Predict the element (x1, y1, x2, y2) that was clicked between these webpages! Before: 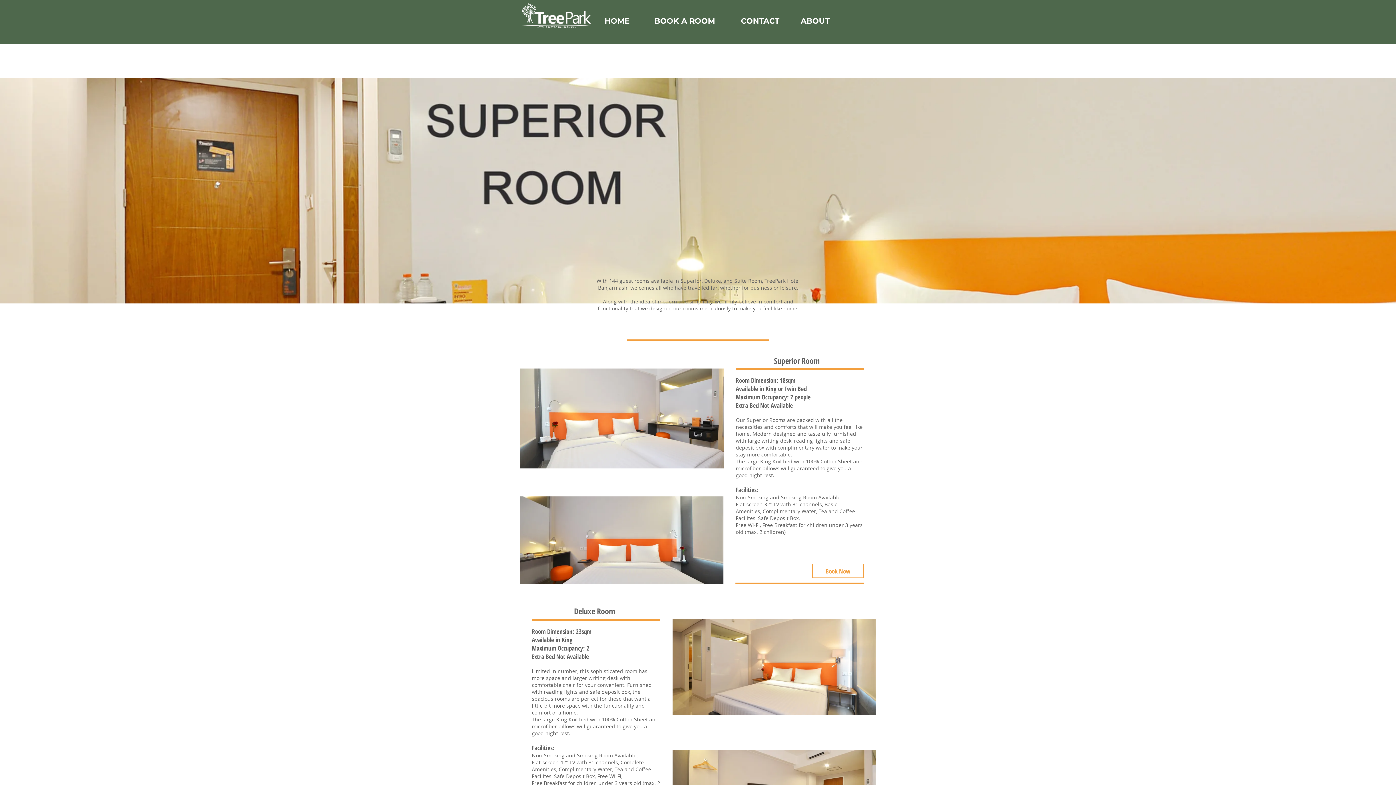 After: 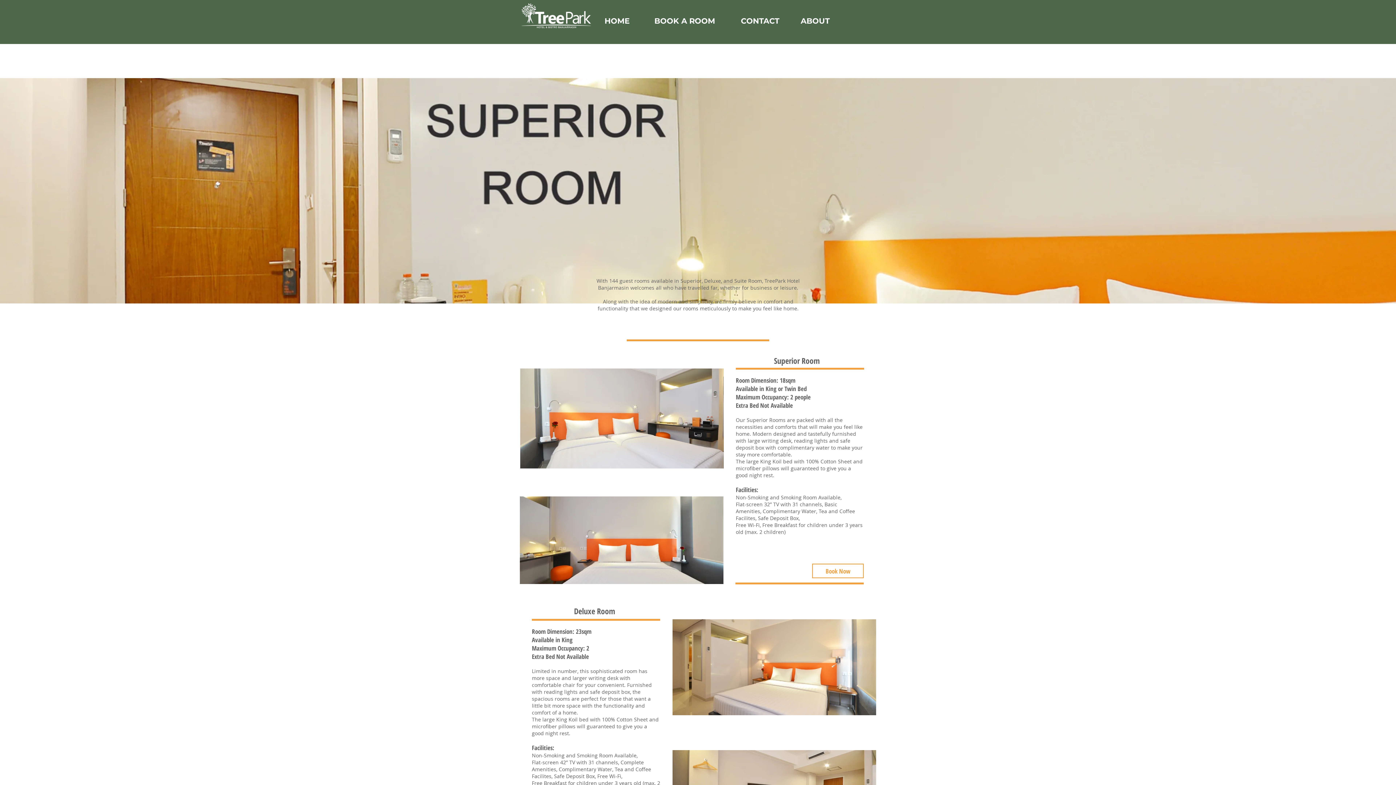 Action: label: BOOK A ROOM bbox: (645, 13, 724, 28)